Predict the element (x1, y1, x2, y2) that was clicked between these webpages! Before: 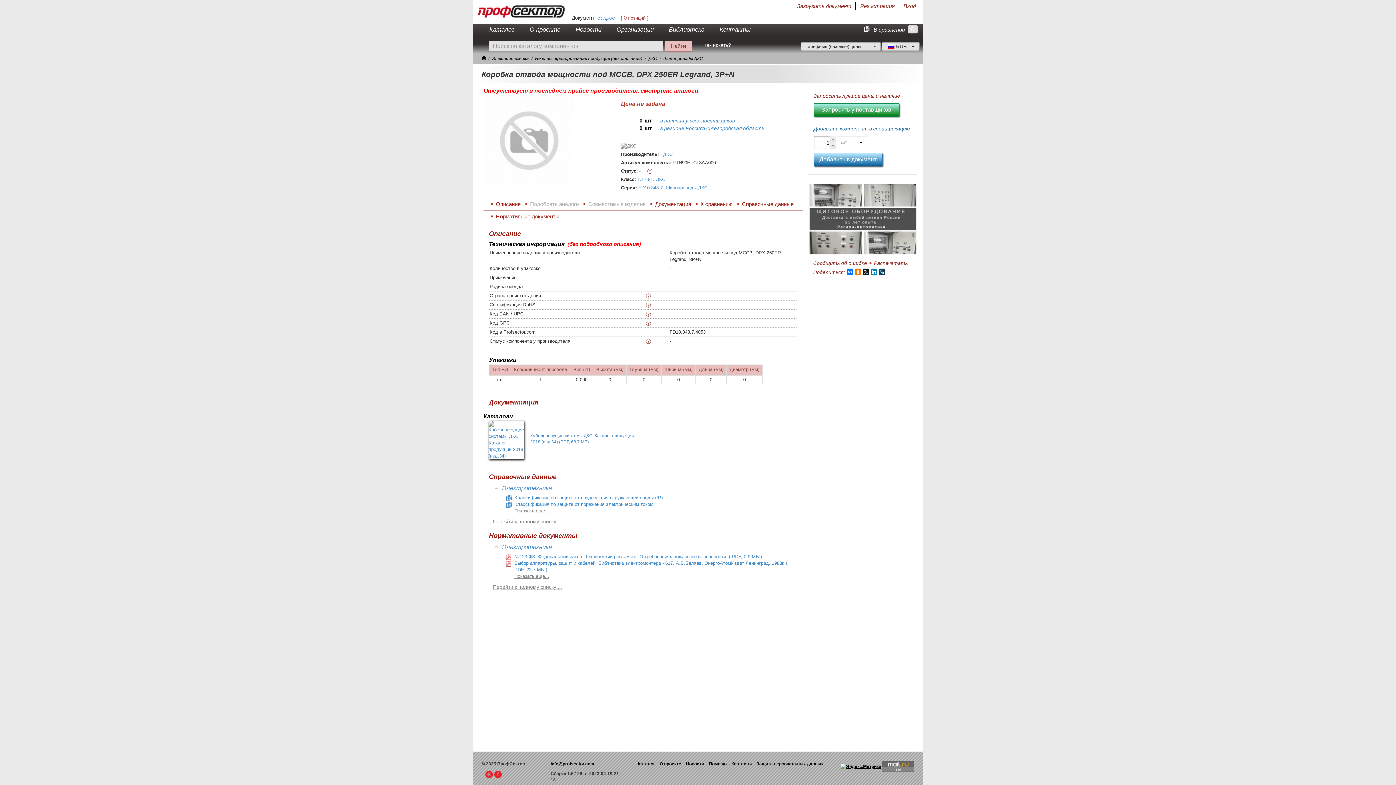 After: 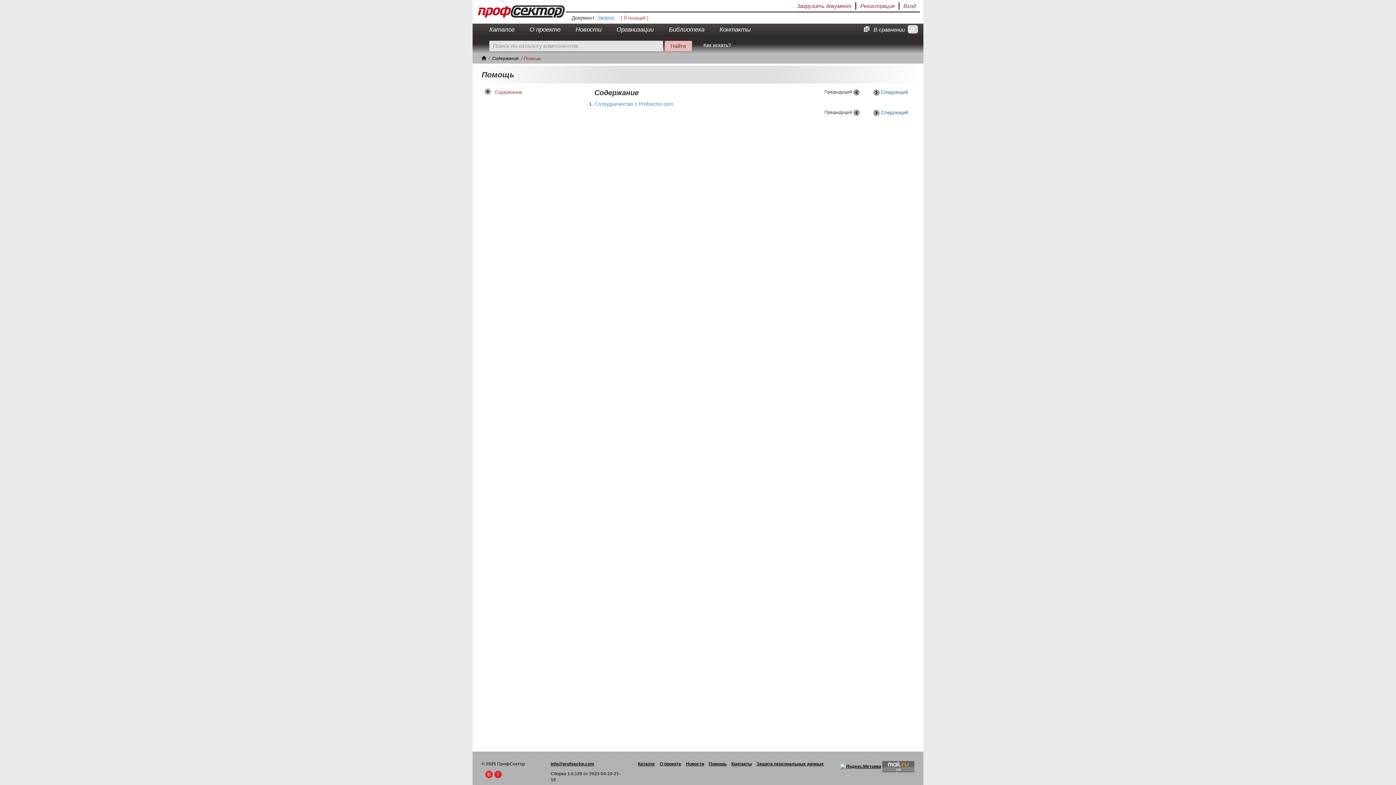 Action: label: Помощь bbox: (709, 761, 726, 766)